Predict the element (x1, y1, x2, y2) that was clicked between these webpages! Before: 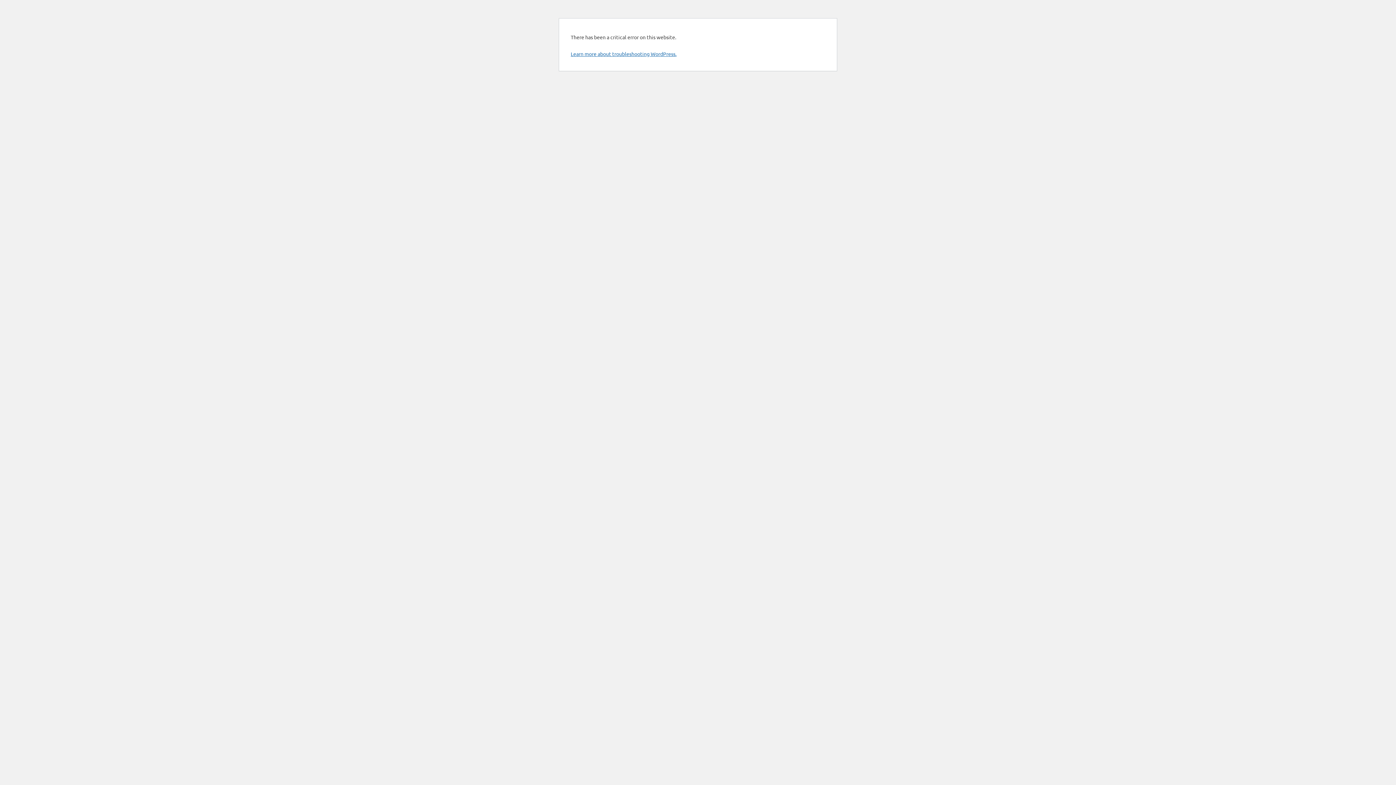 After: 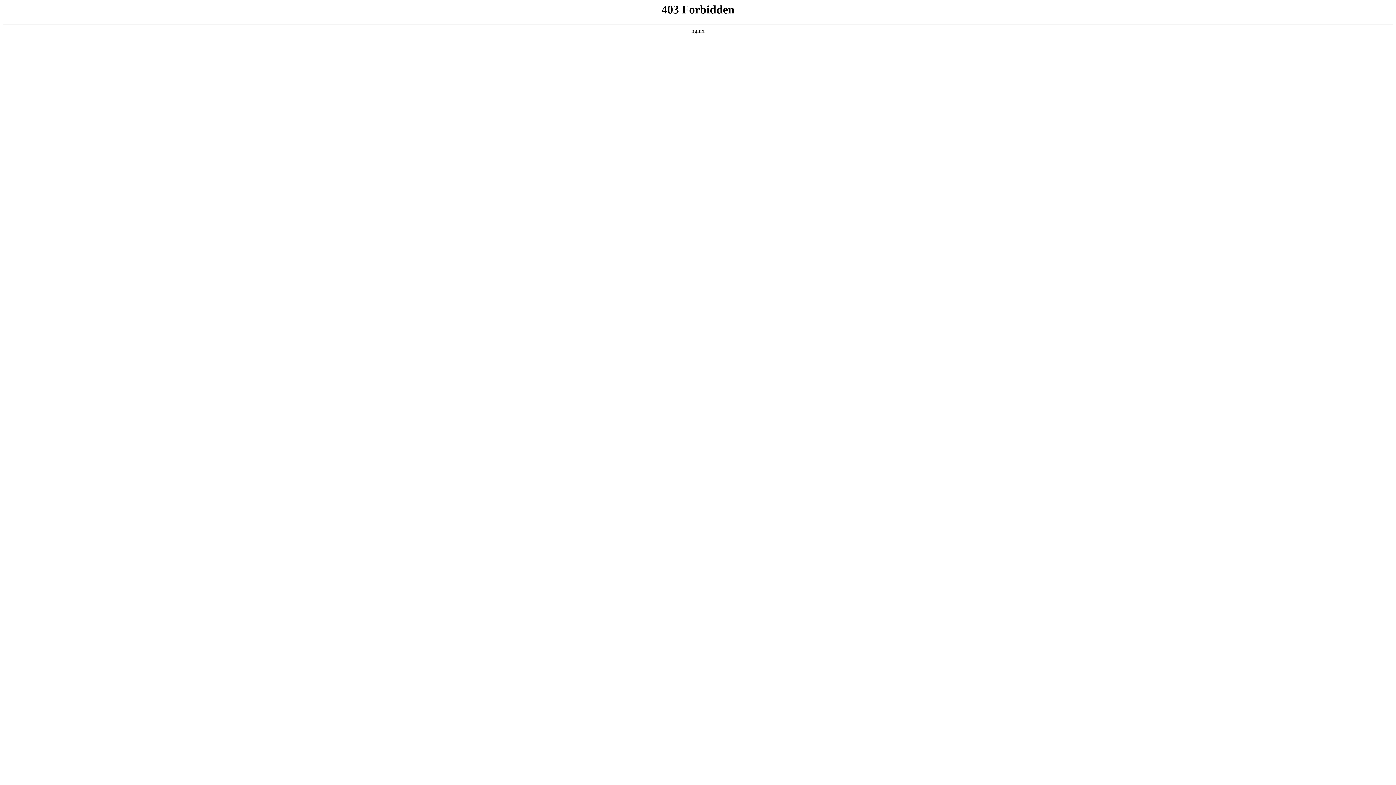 Action: bbox: (570, 50, 676, 57) label: Learn more about troubleshooting WordPress.